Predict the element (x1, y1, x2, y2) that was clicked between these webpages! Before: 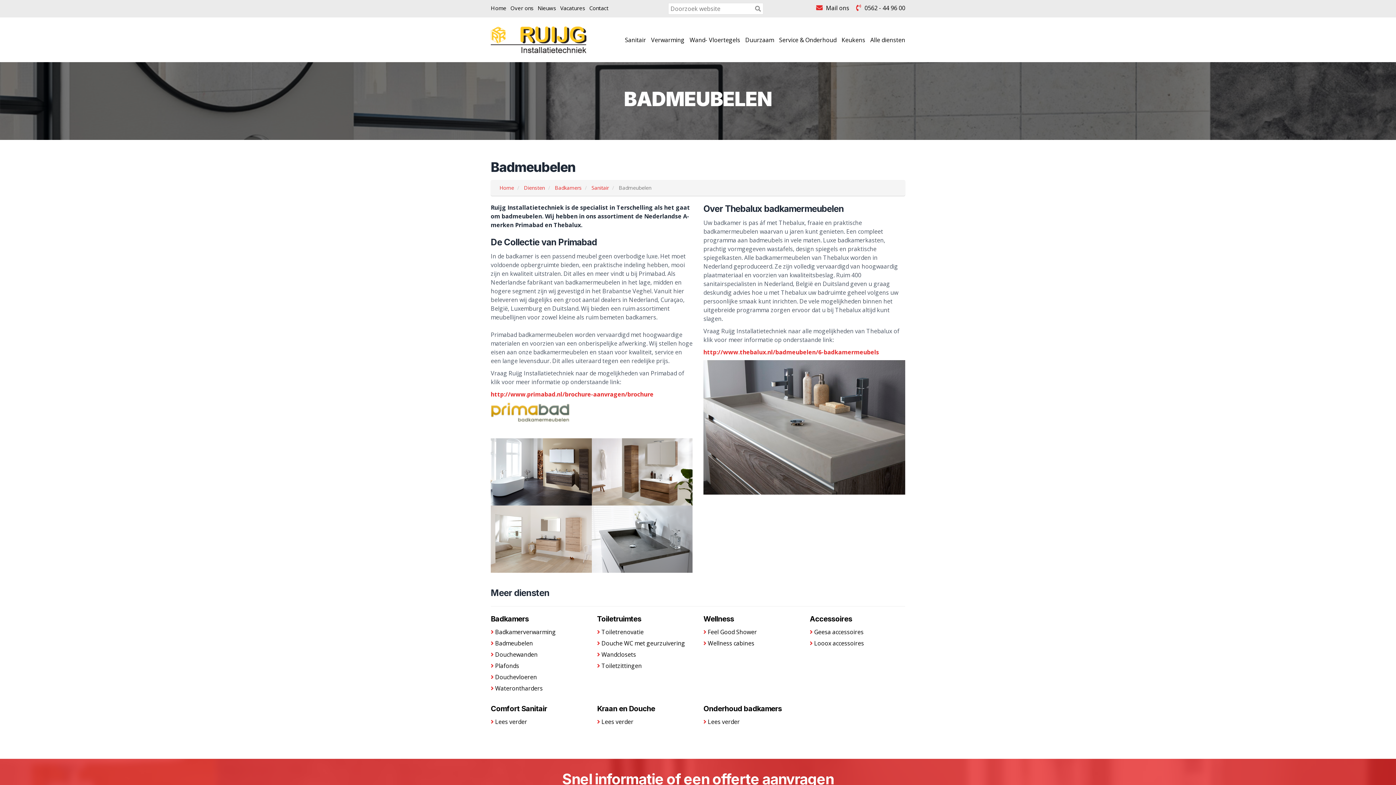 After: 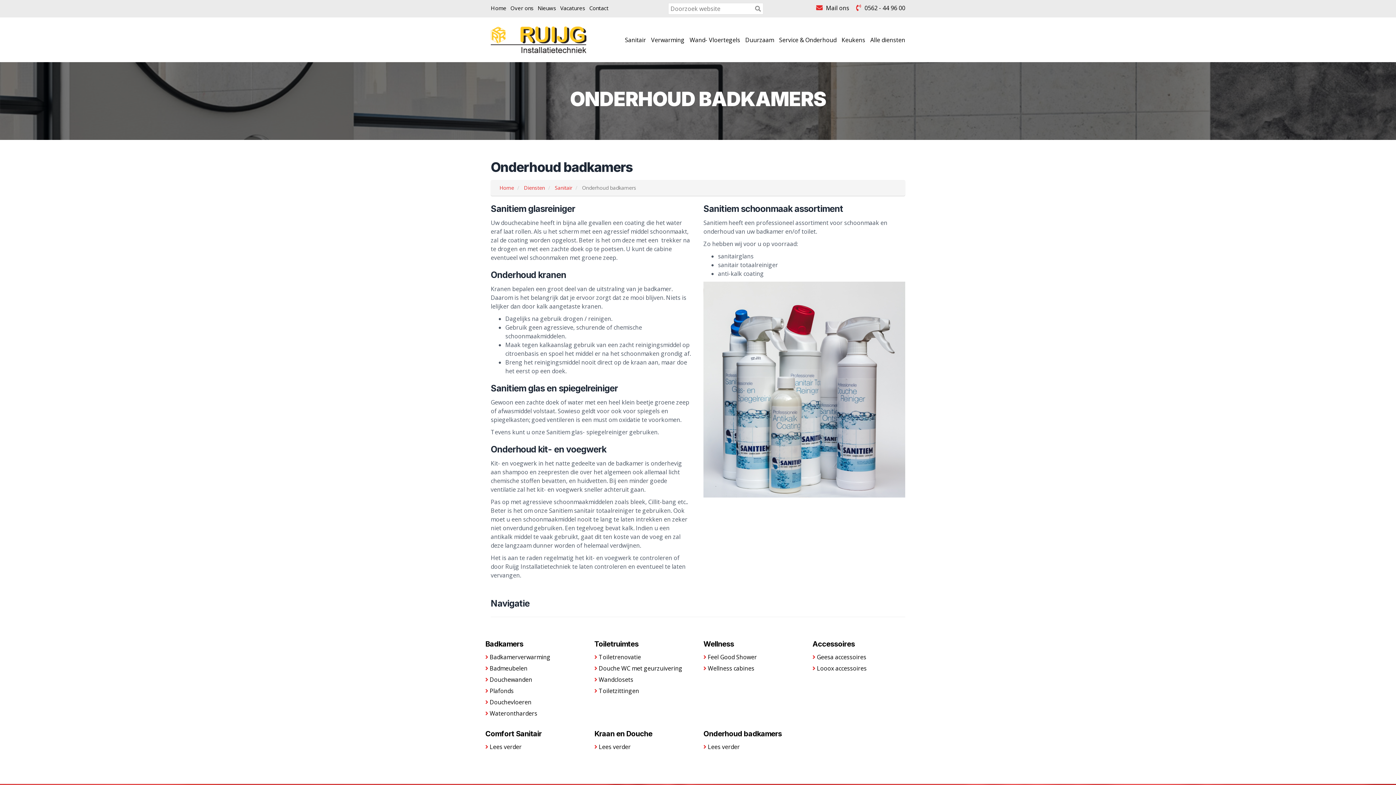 Action: label: Lees verder bbox: (708, 718, 740, 726)